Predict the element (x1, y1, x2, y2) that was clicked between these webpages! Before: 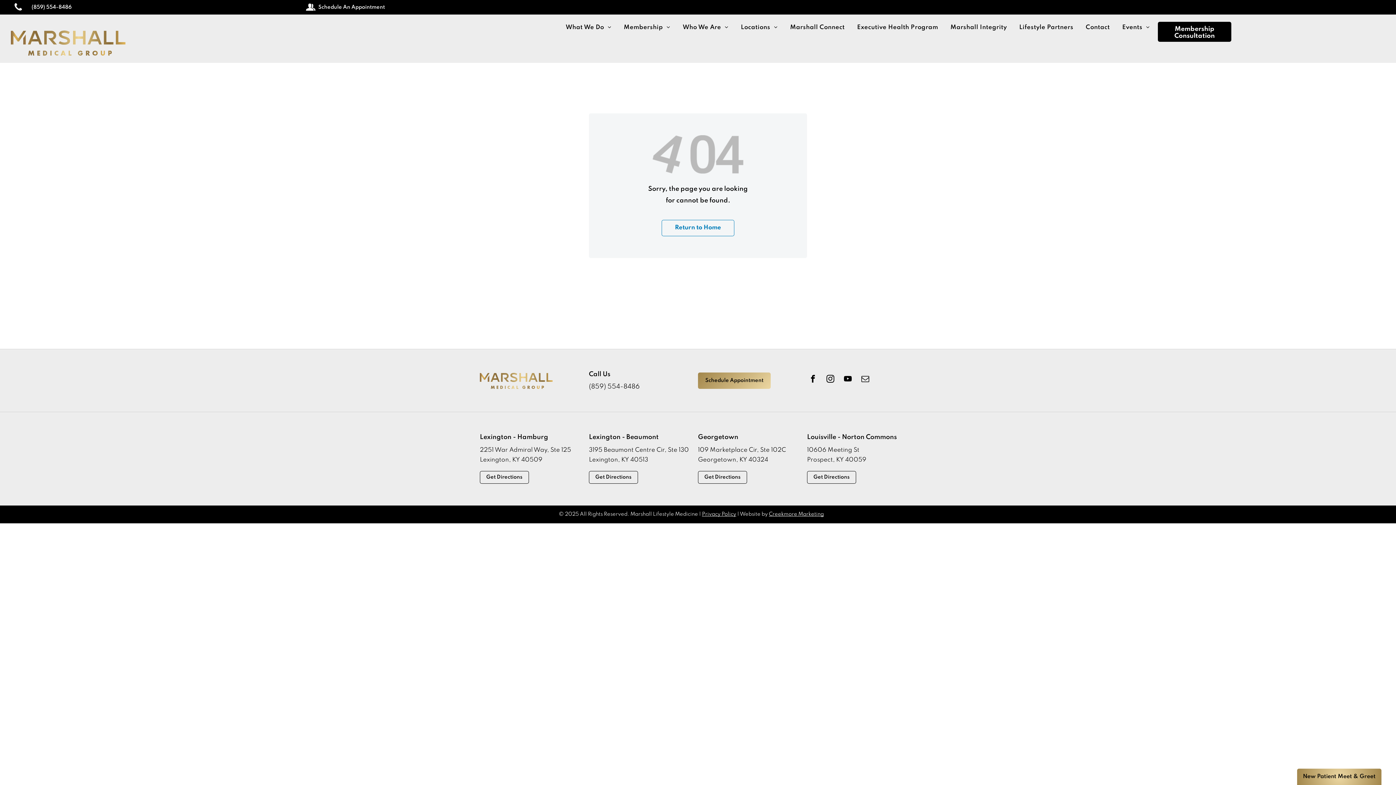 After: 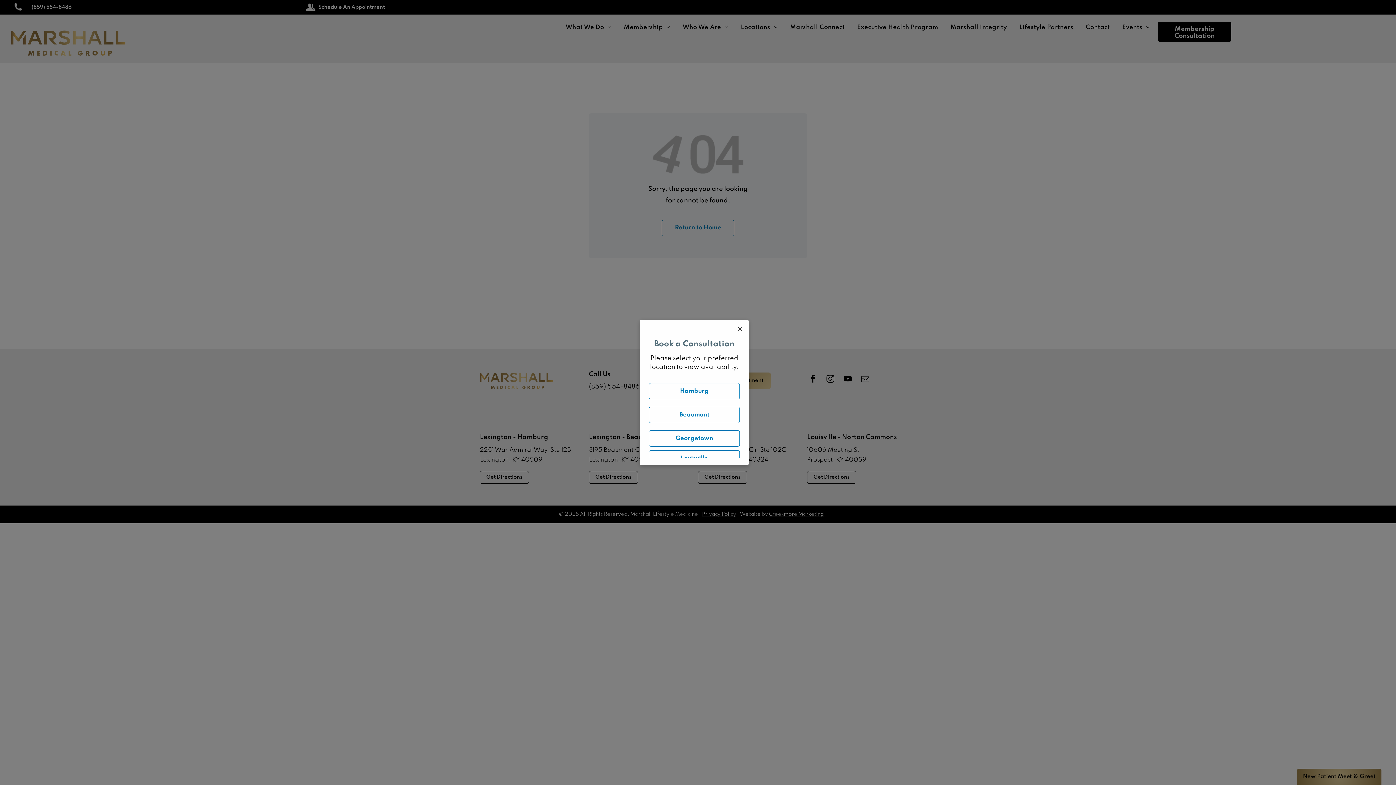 Action: bbox: (698, 372, 770, 389) label: Schedule Appointment